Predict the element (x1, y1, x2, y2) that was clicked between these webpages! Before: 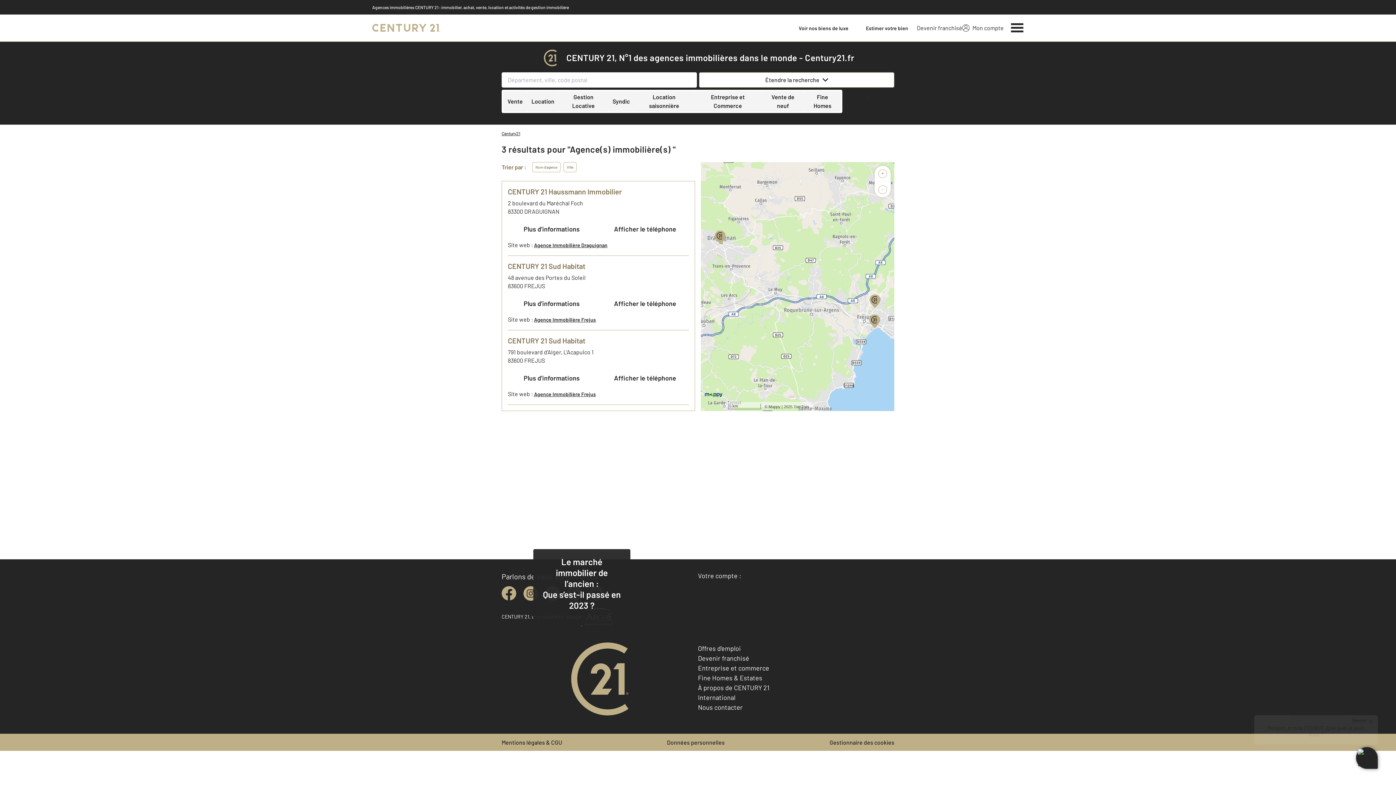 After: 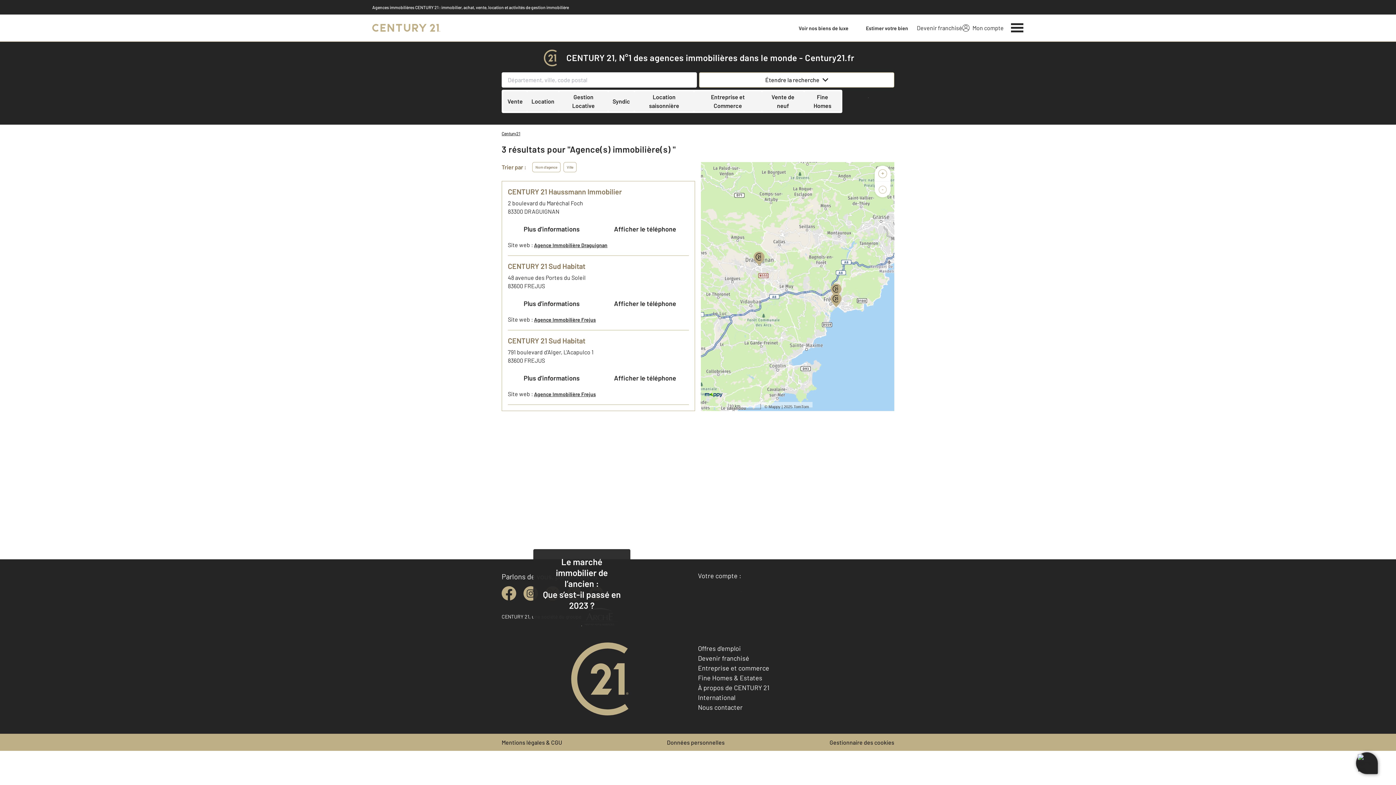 Action: bbox: (874, 181, 890, 197) label: -